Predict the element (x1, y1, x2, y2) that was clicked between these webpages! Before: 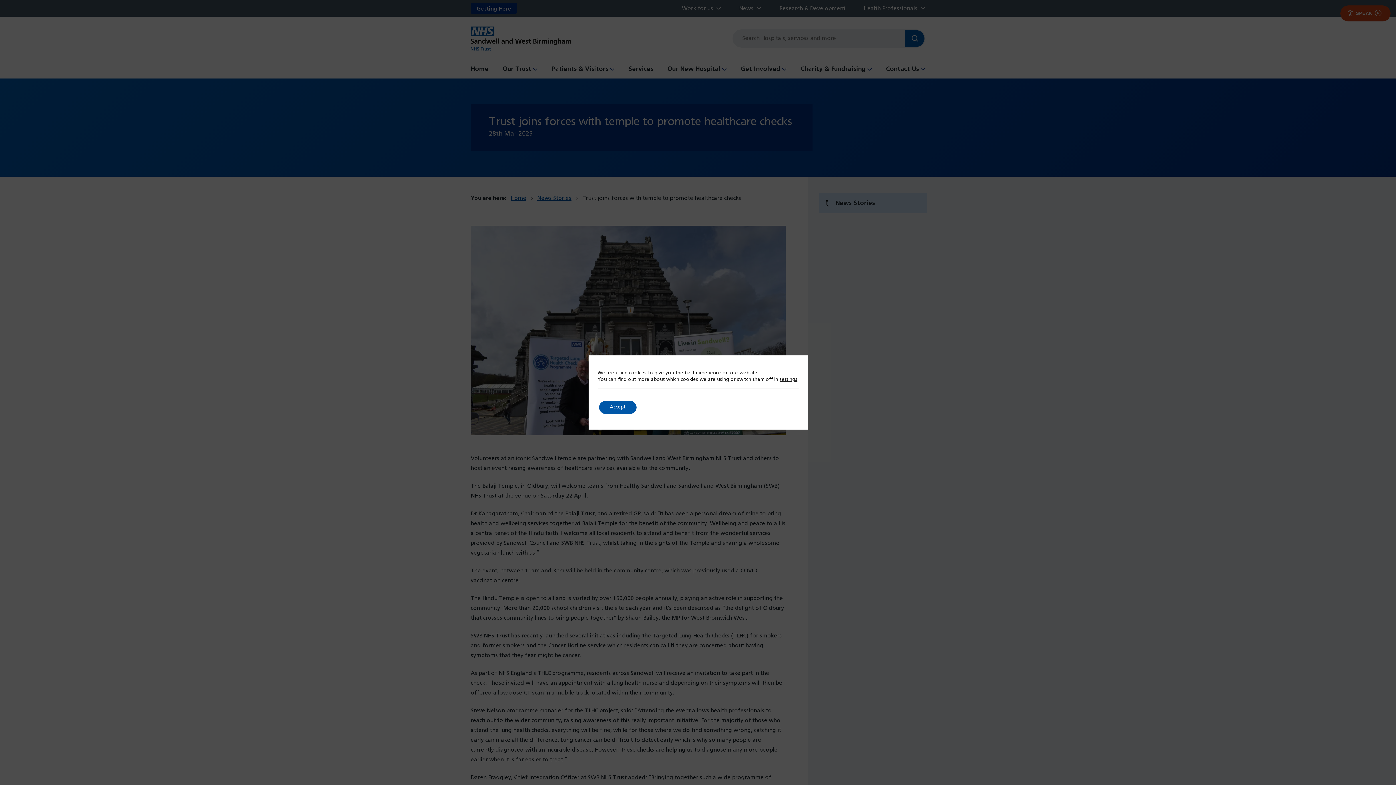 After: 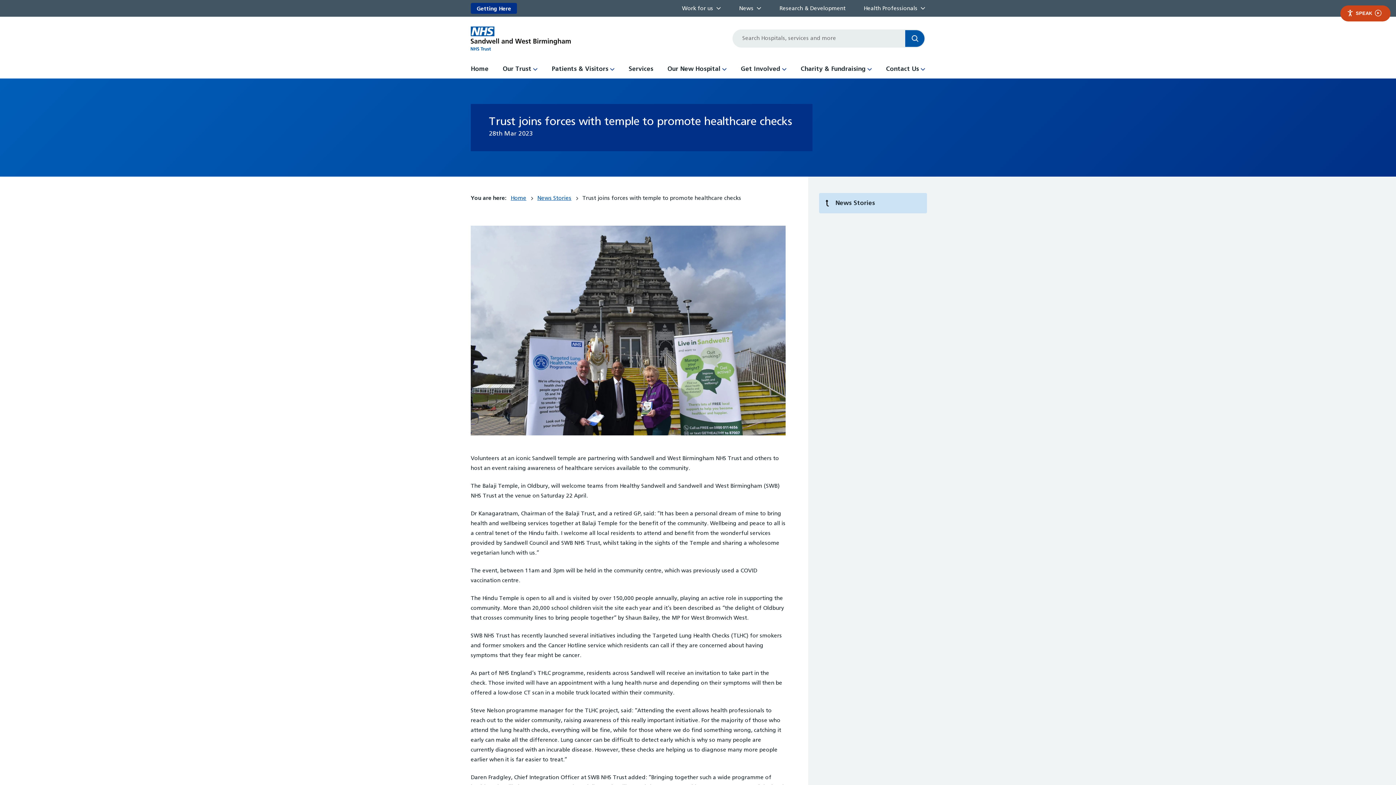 Action: label: Accept bbox: (599, 401, 636, 414)